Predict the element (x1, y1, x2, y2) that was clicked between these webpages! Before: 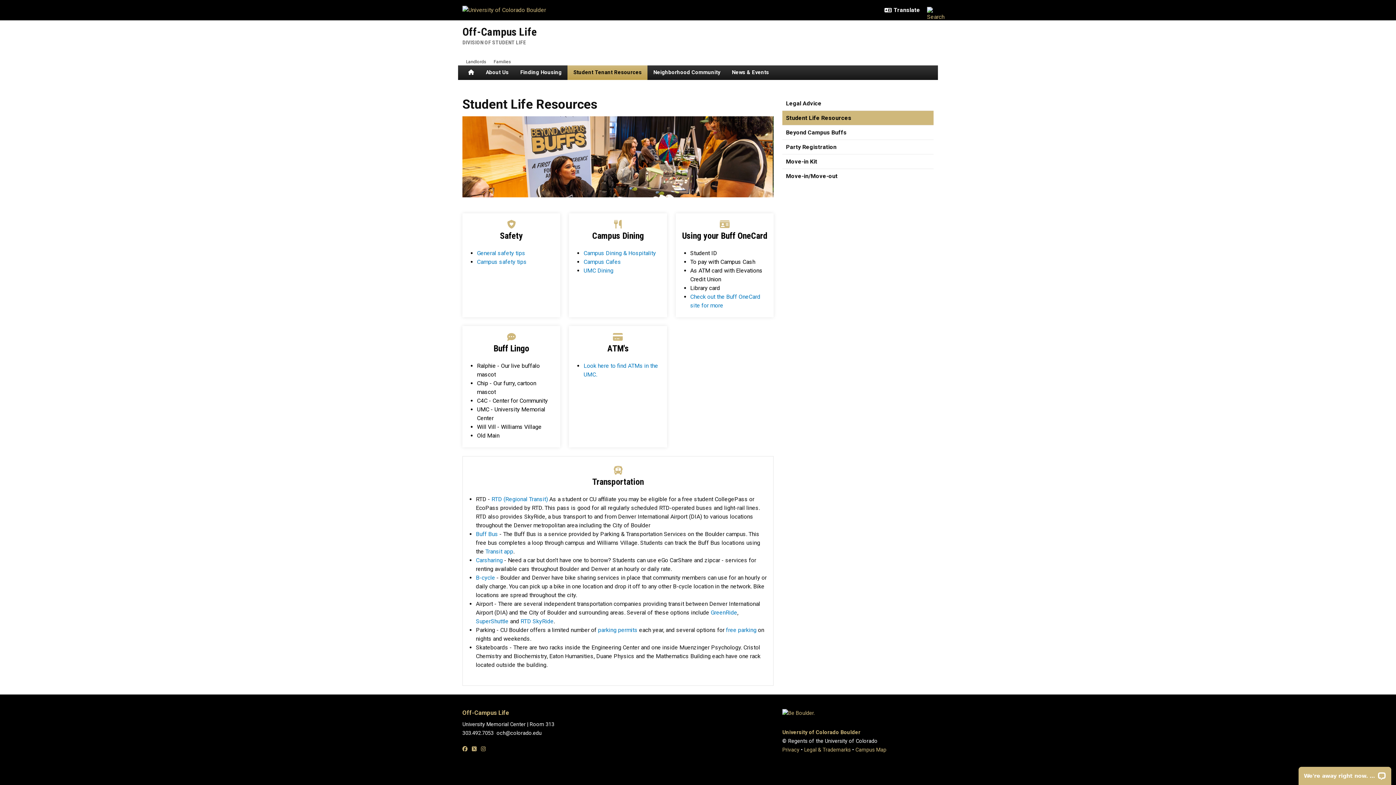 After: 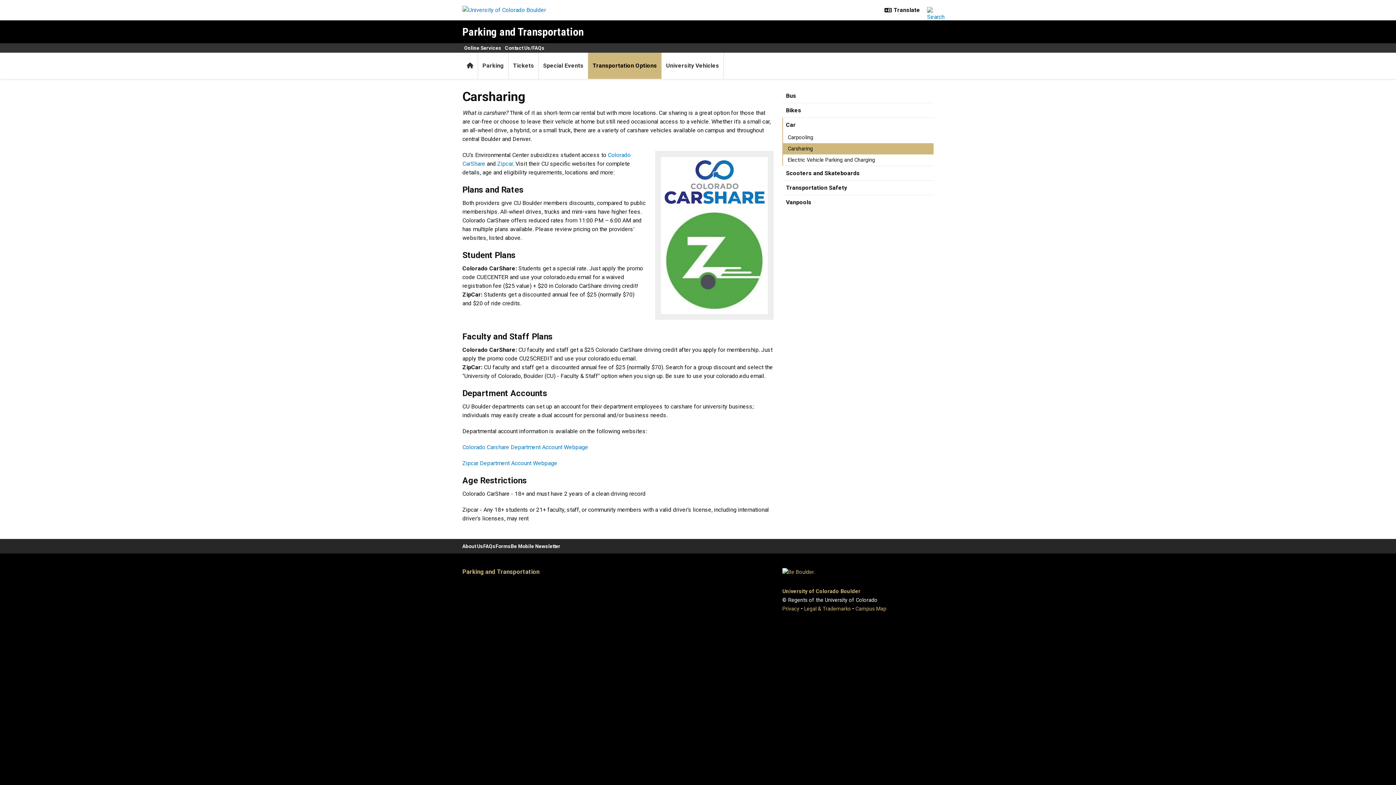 Action: bbox: (476, 557, 502, 563) label: Carsharing